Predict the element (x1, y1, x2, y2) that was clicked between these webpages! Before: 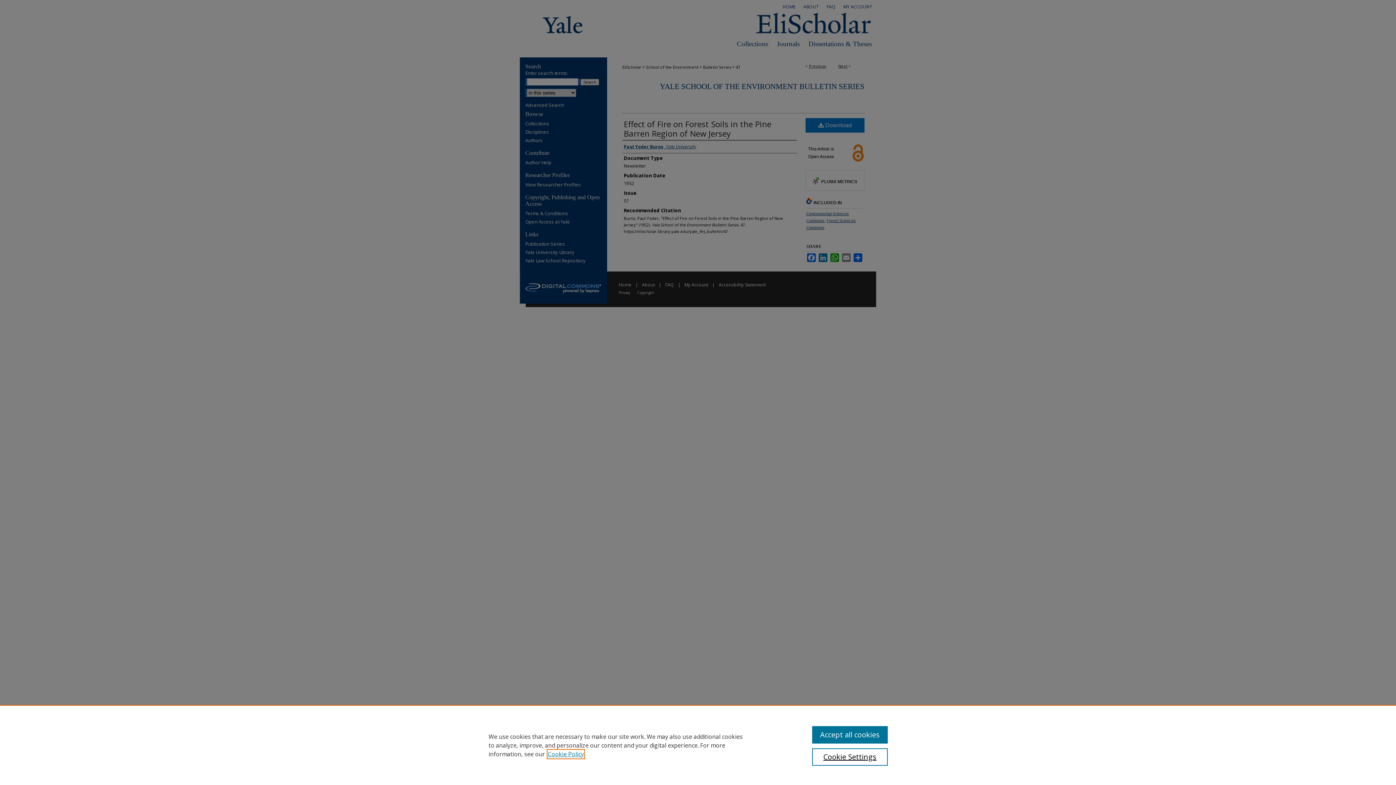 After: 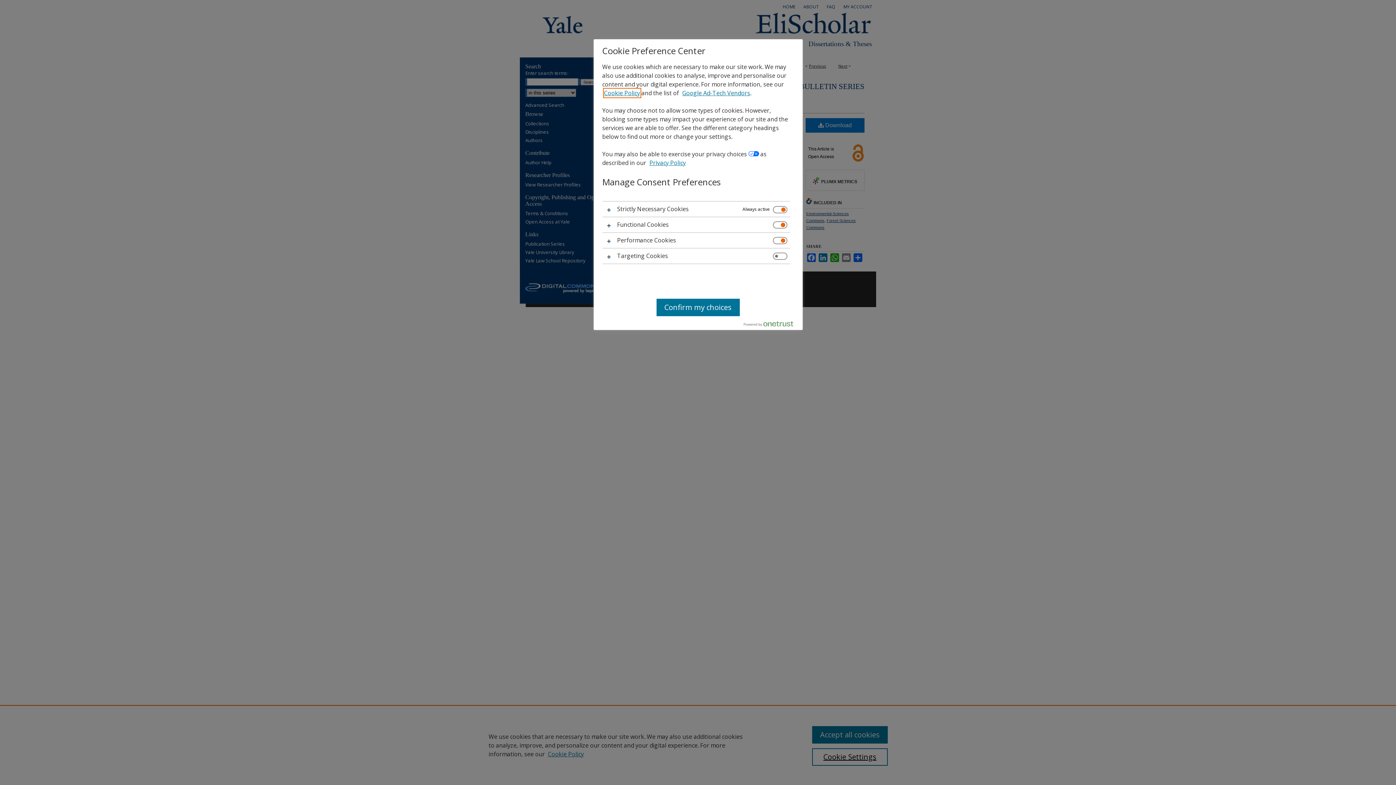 Action: label: Cookie Settings bbox: (812, 748, 887, 766)